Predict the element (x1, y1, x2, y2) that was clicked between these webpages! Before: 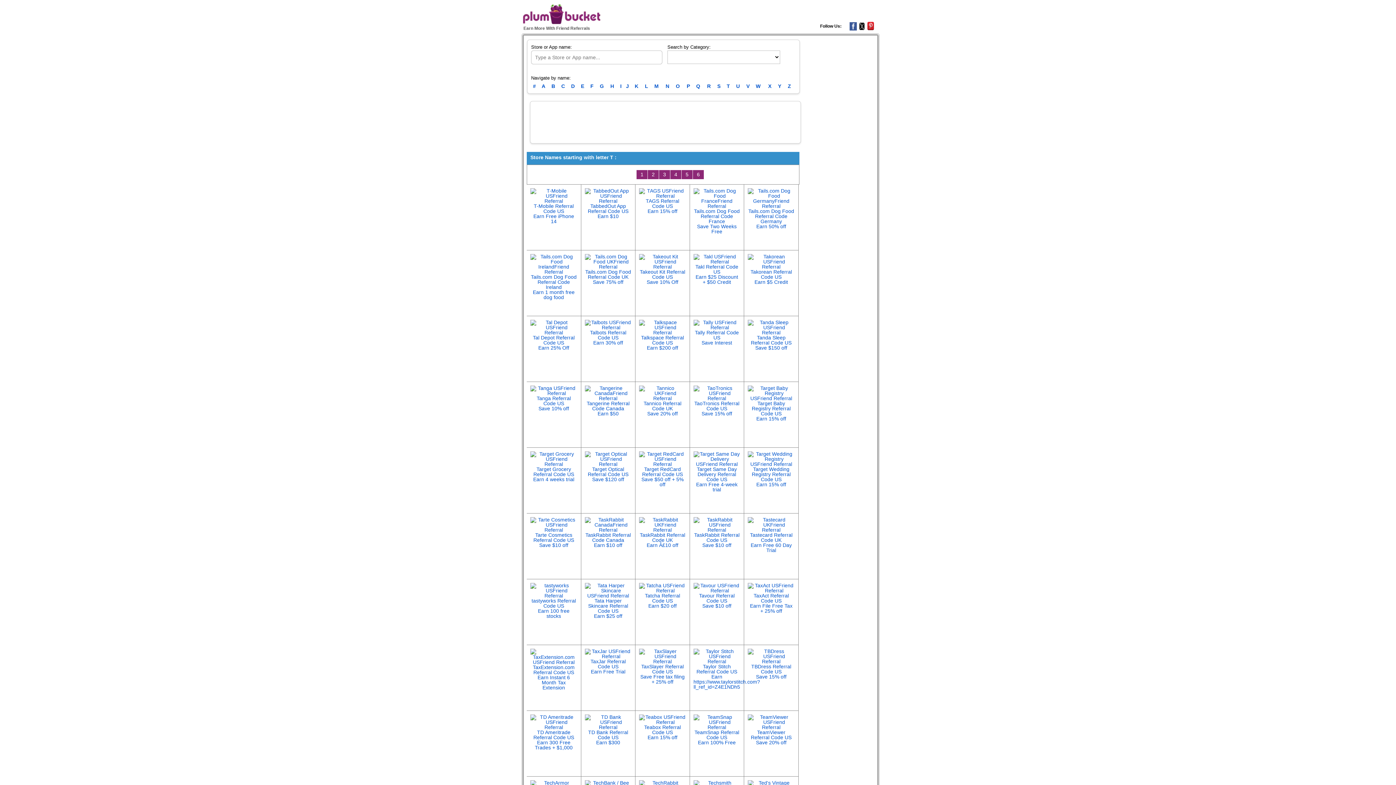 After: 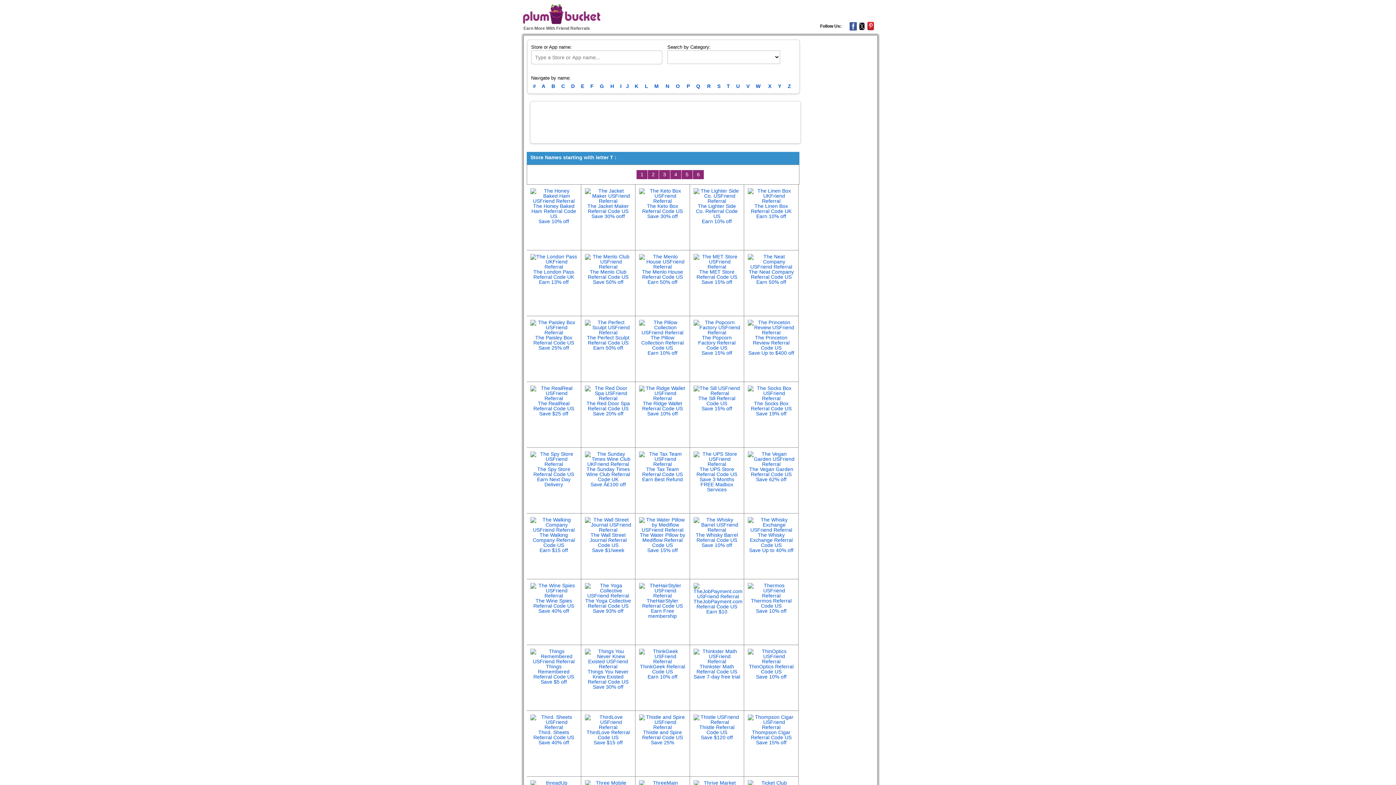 Action: label: 3 bbox: (663, 171, 666, 177)